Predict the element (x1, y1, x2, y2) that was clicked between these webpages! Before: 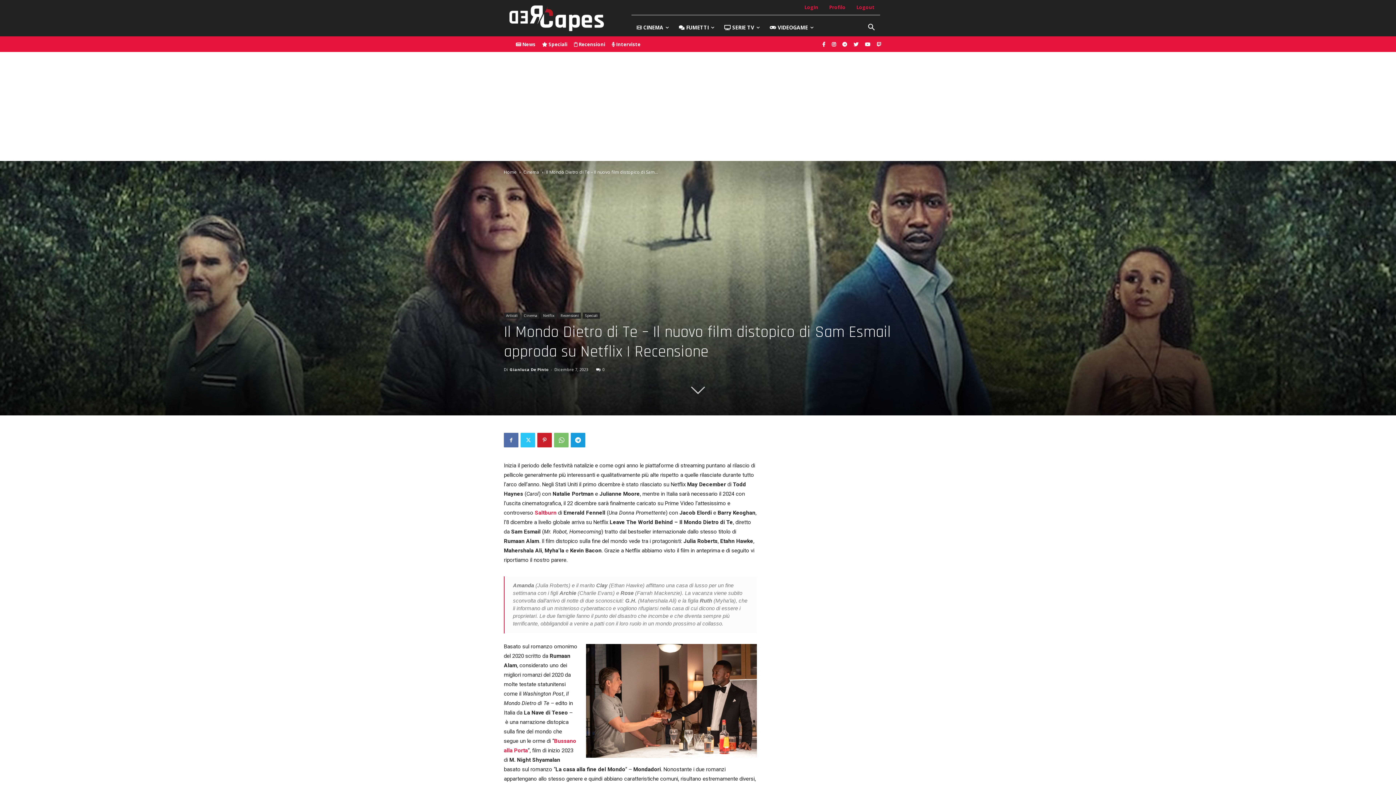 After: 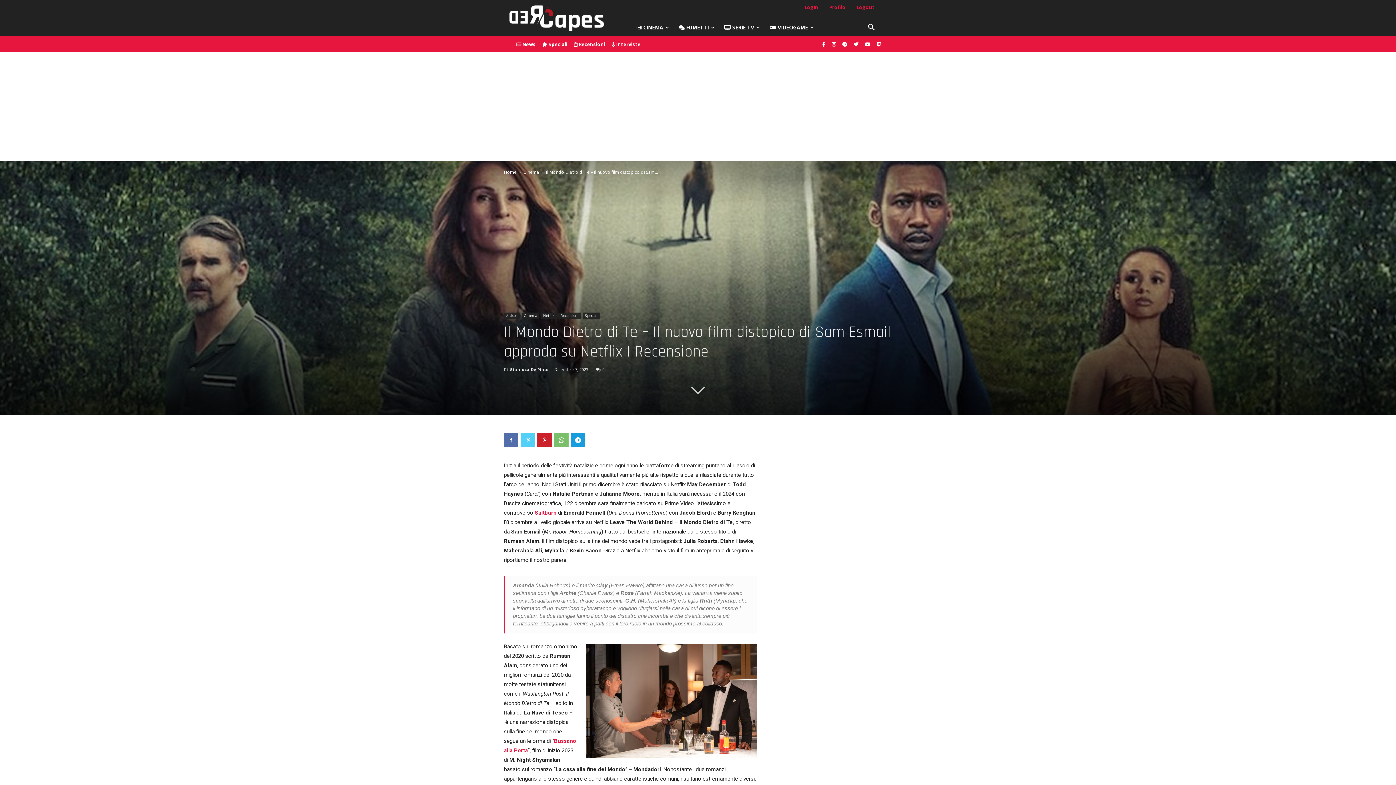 Action: bbox: (520, 433, 535, 447)